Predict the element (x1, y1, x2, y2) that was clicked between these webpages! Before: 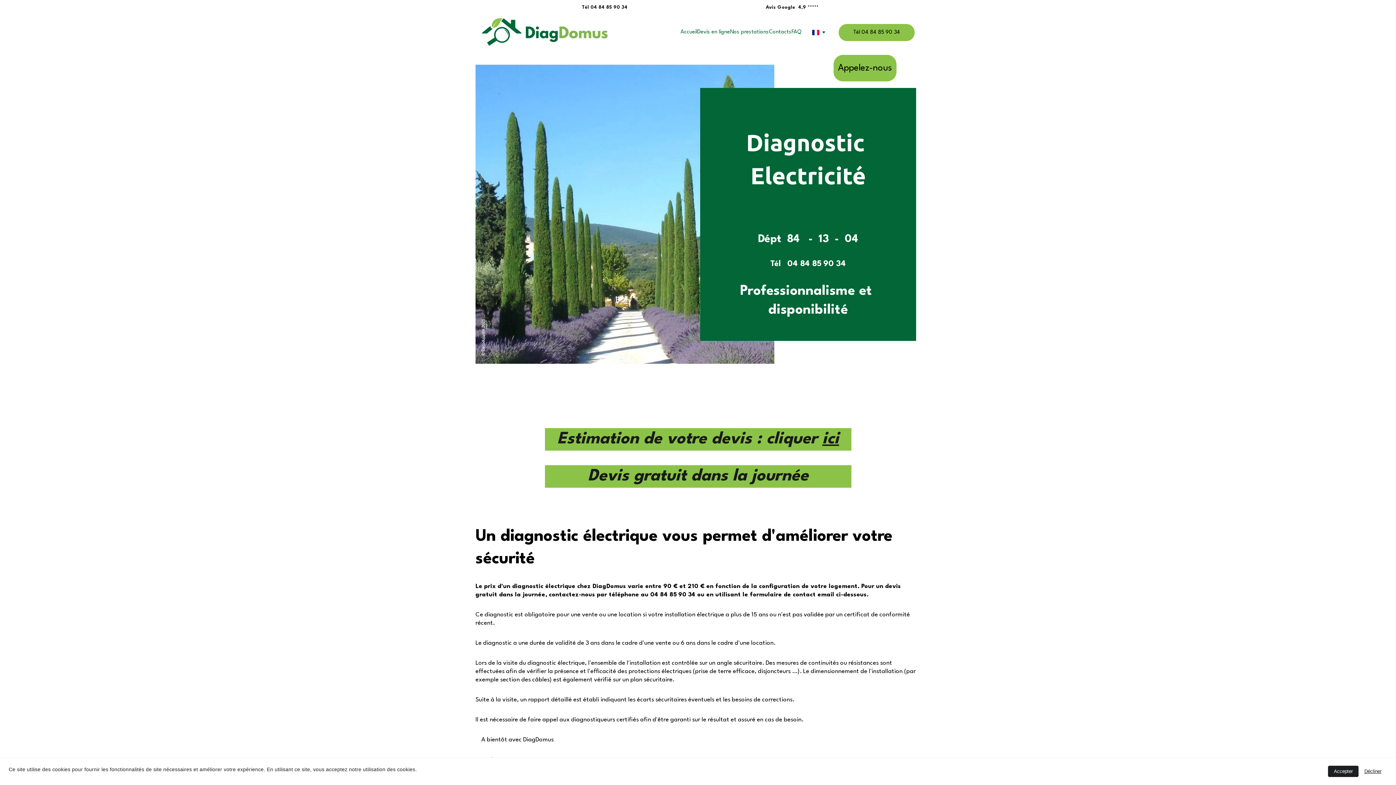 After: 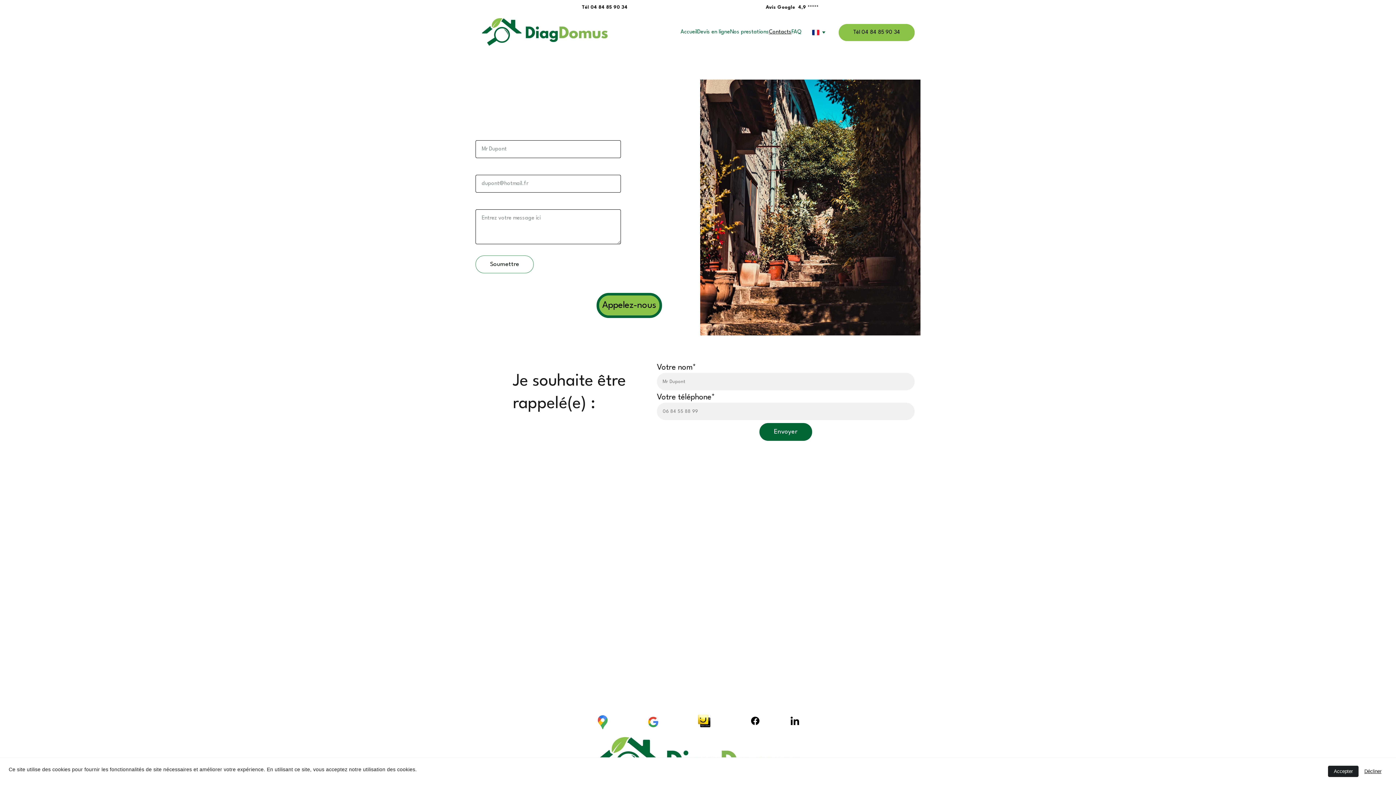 Action: bbox: (838, 23, 914, 40) label: Tél 04 84 85 90 34